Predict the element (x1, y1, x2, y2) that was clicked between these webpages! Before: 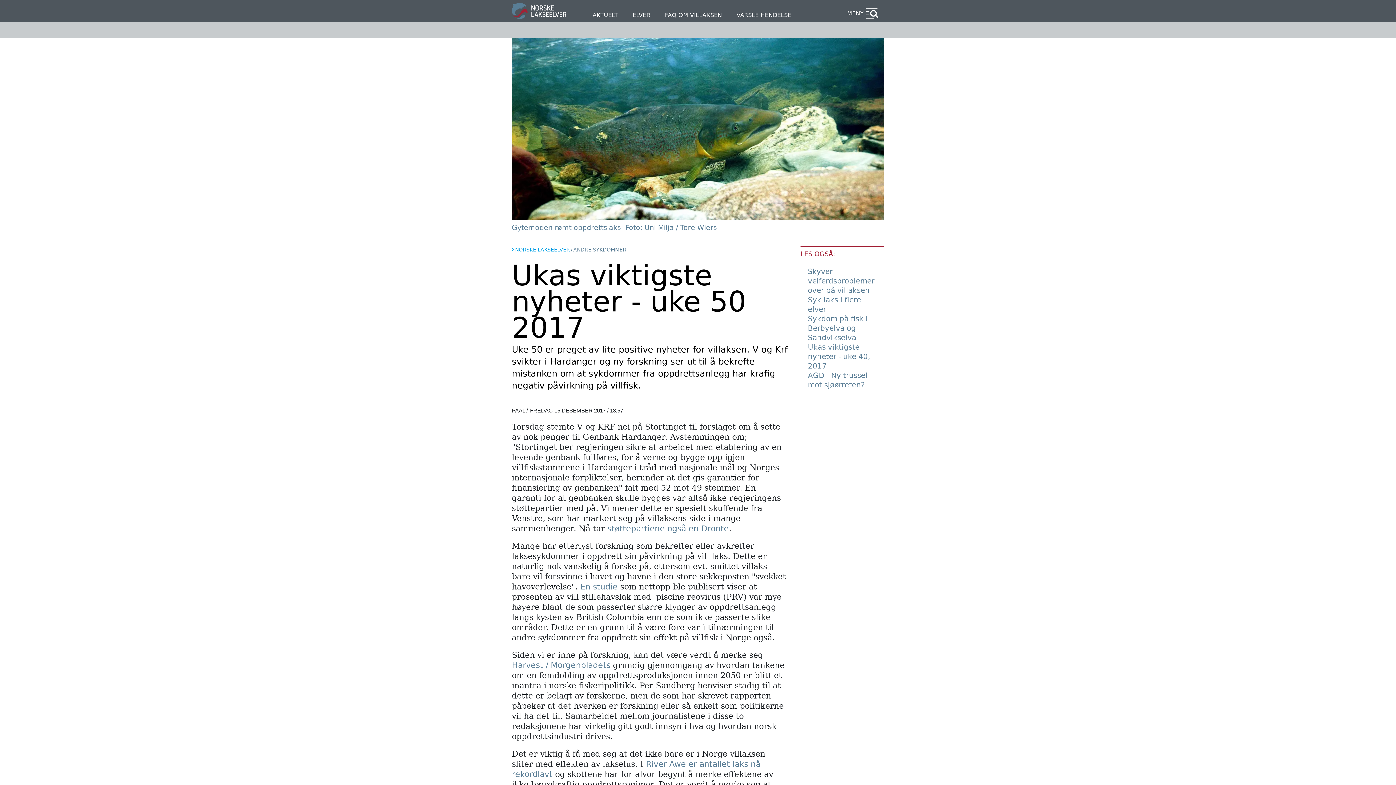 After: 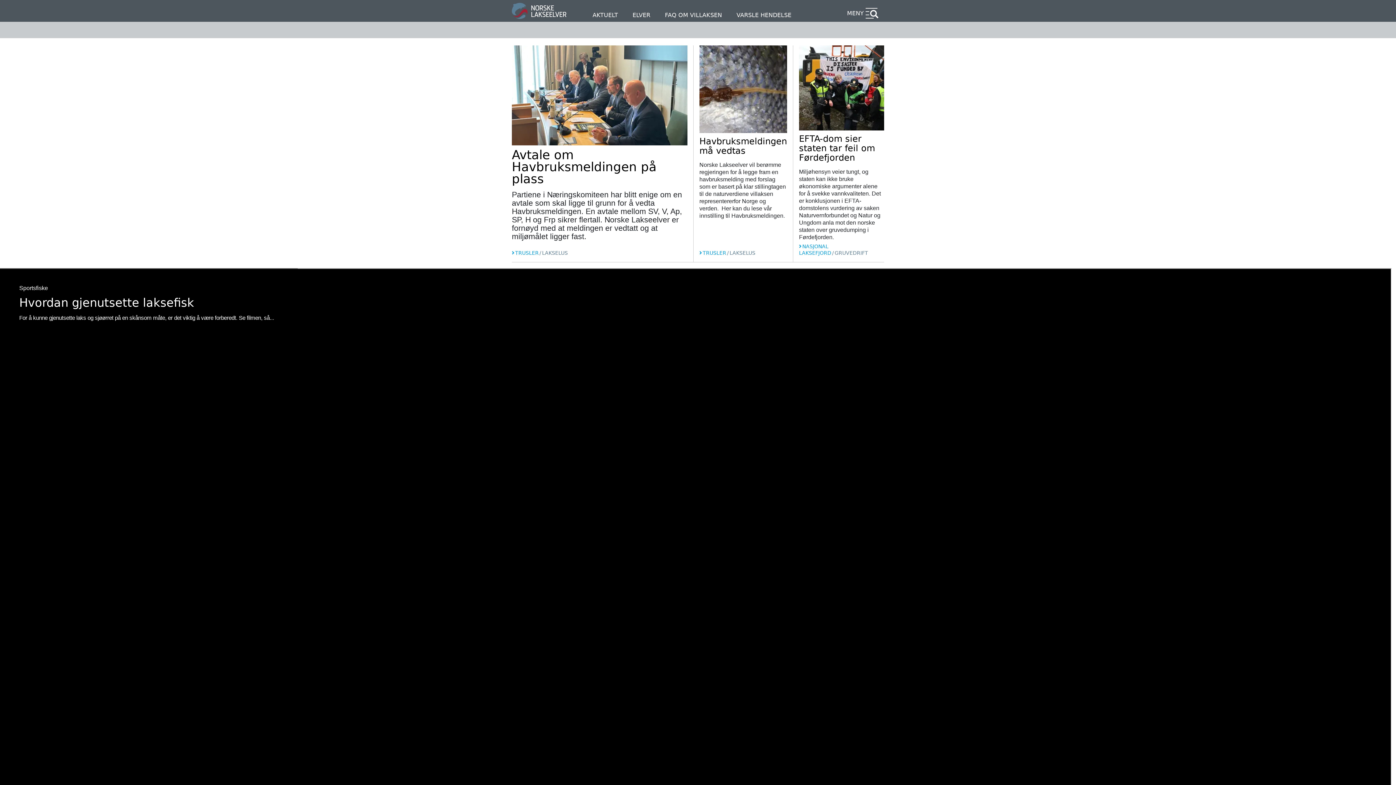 Action: bbox: (512, 1, 566, 20)